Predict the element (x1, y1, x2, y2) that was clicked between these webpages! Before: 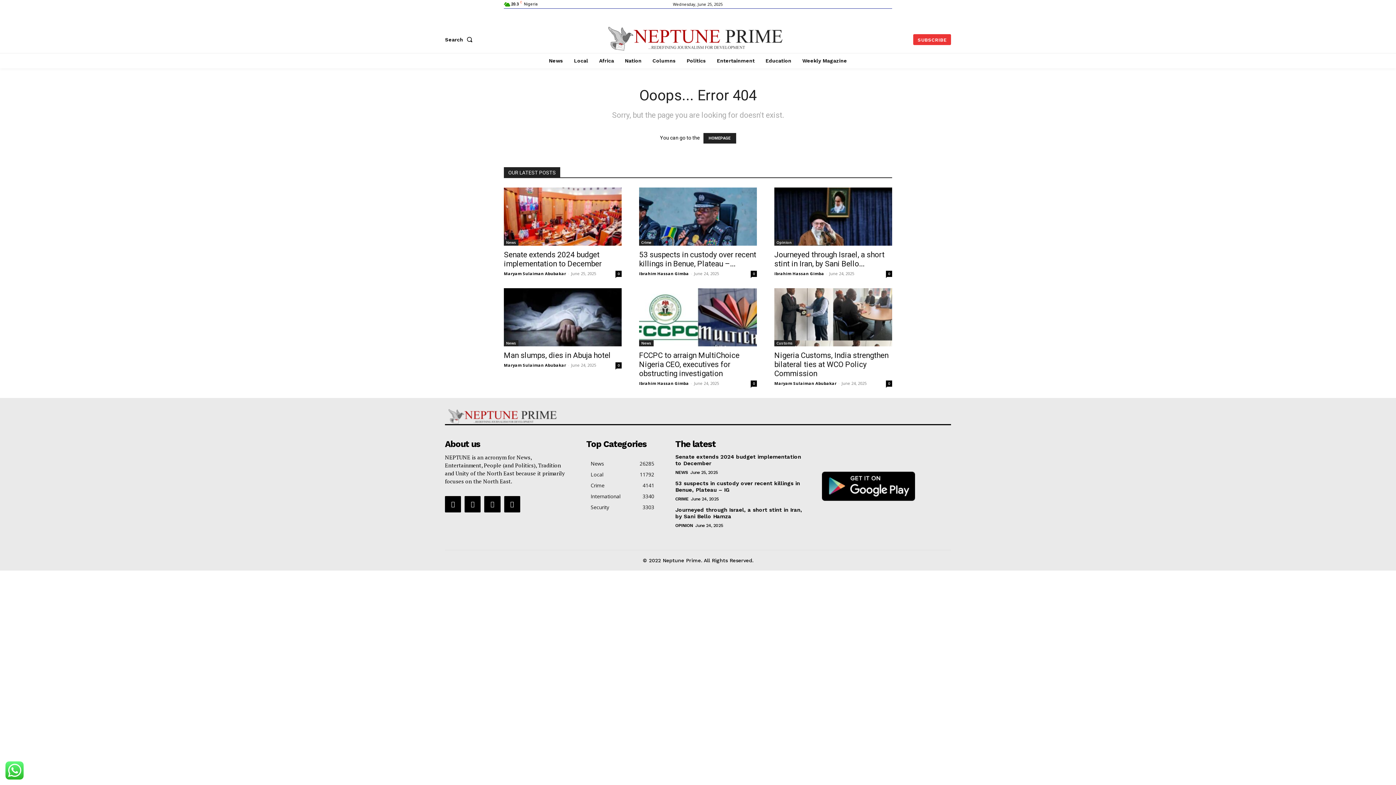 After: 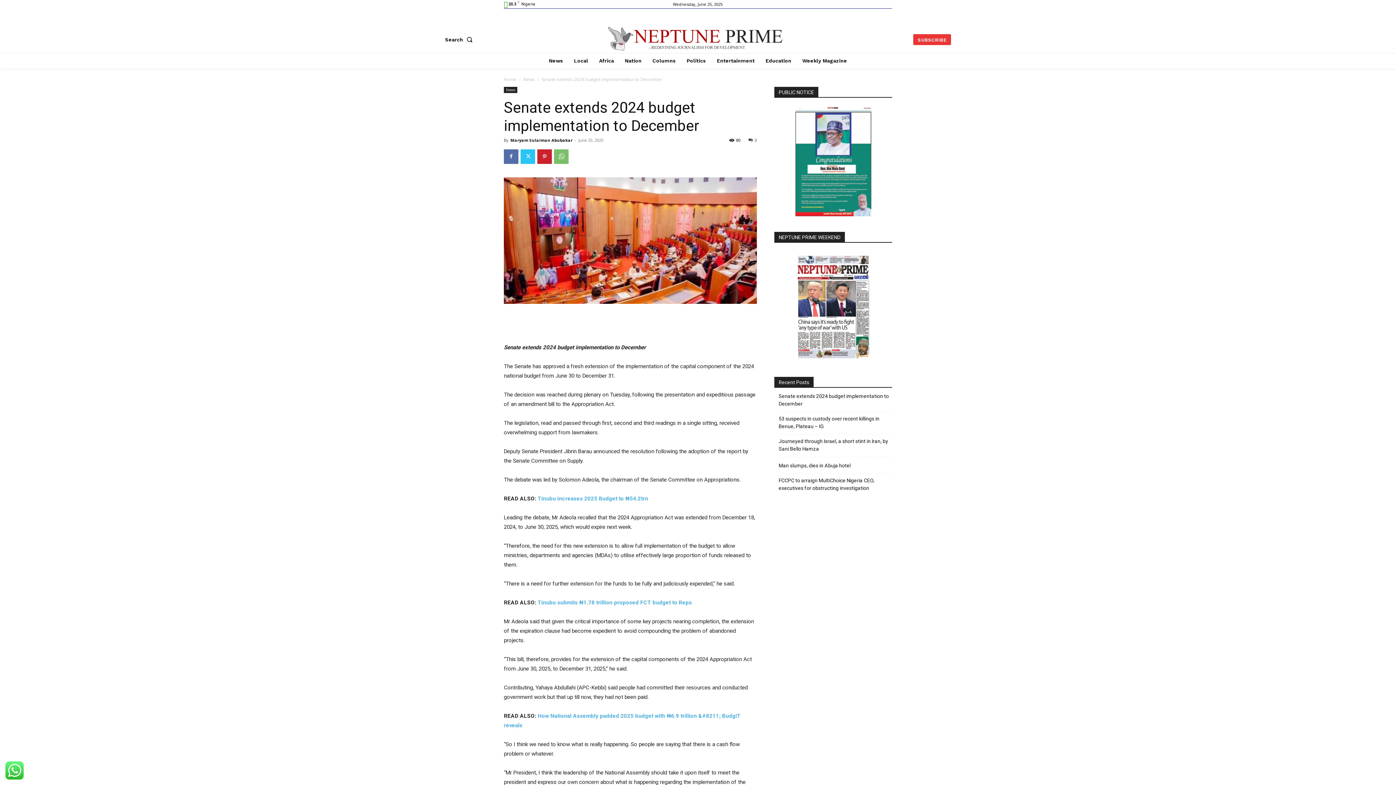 Action: label: Senate extends 2024 budget implementation to December bbox: (504, 250, 601, 268)